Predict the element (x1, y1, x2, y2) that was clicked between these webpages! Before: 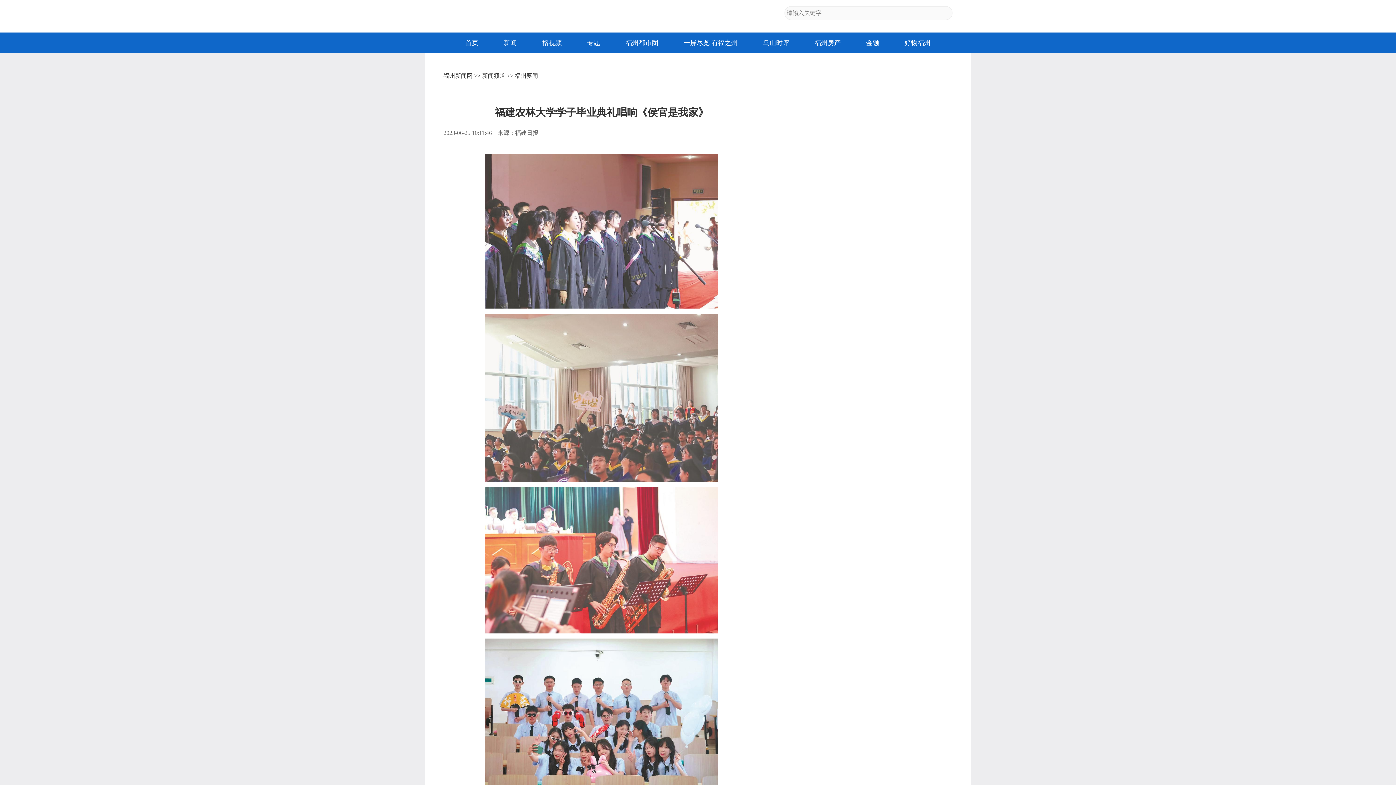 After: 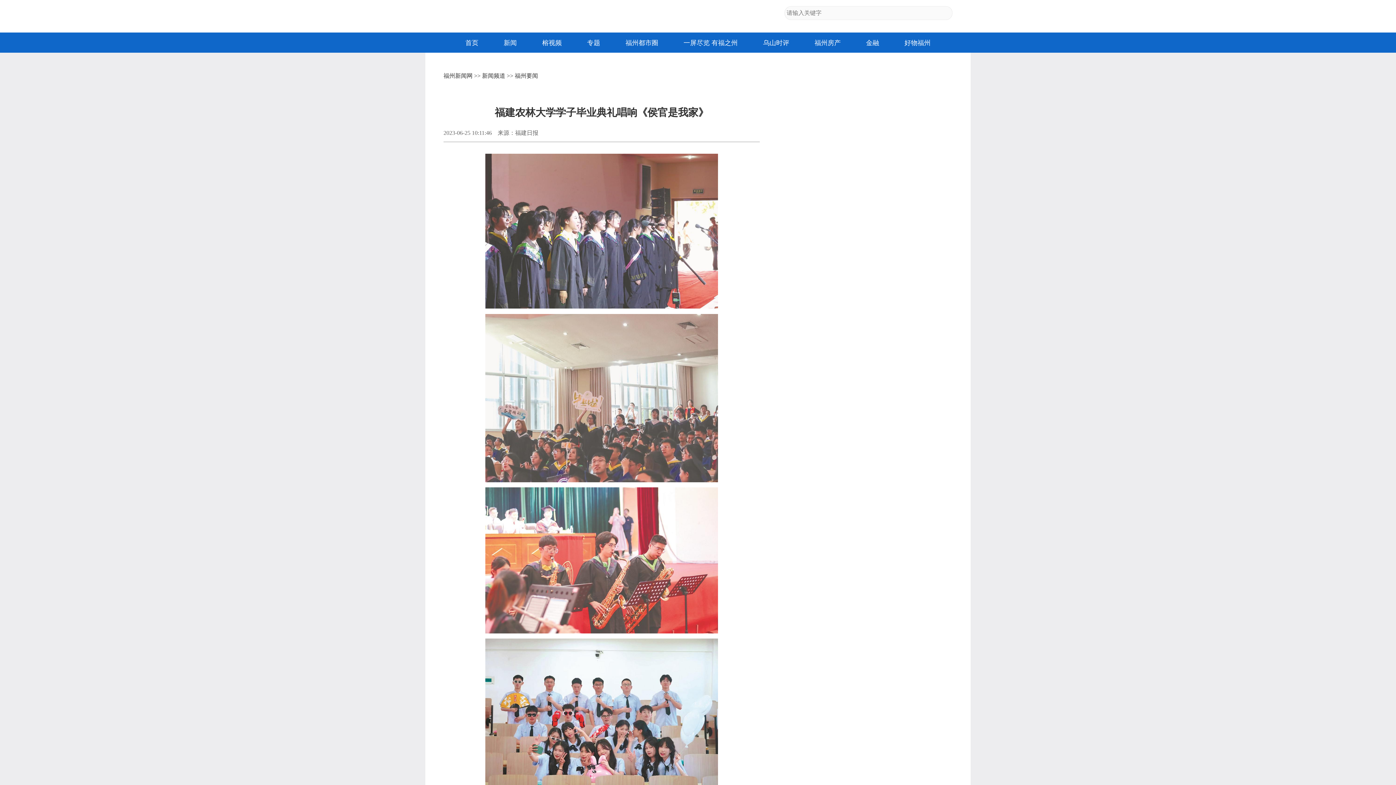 Action: bbox: (763, 38, 789, 47) label: 乌山时评